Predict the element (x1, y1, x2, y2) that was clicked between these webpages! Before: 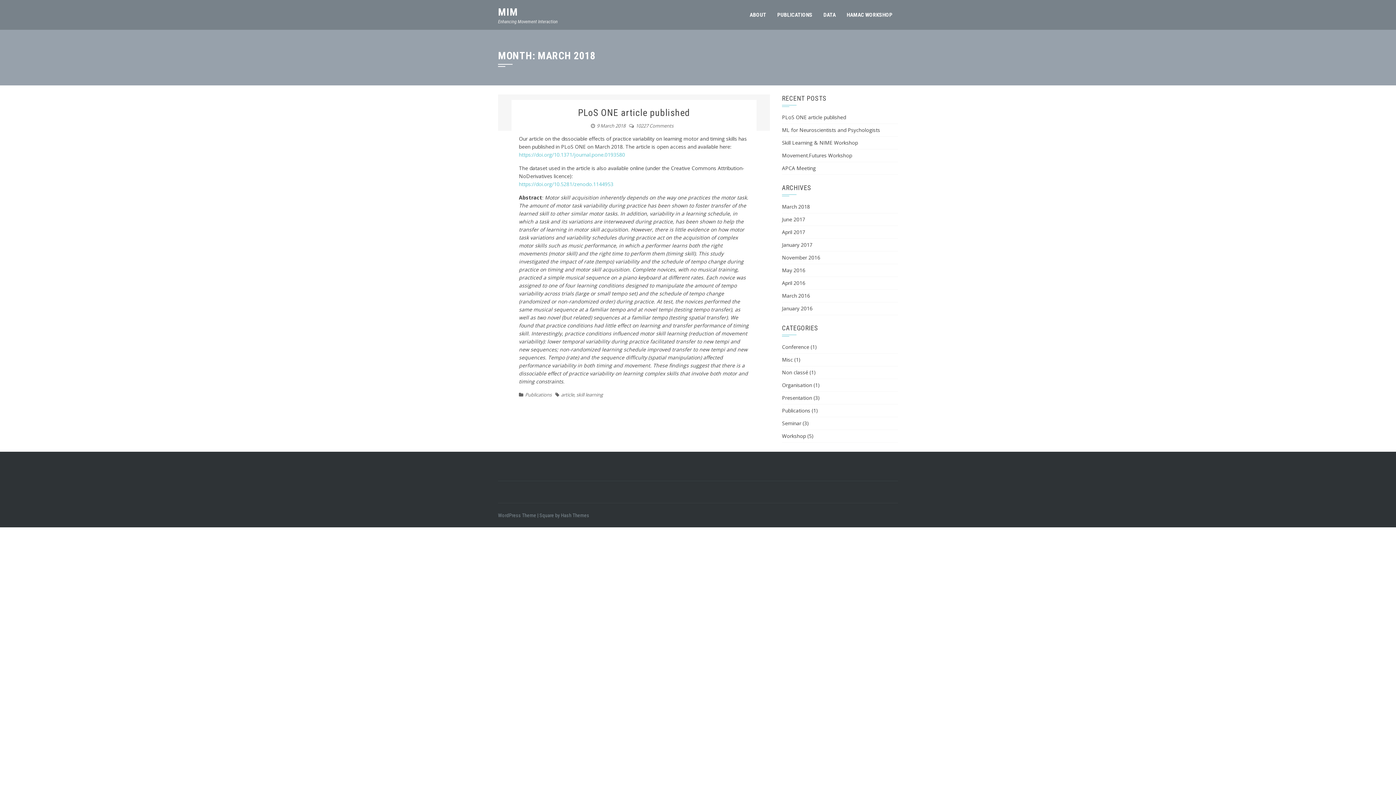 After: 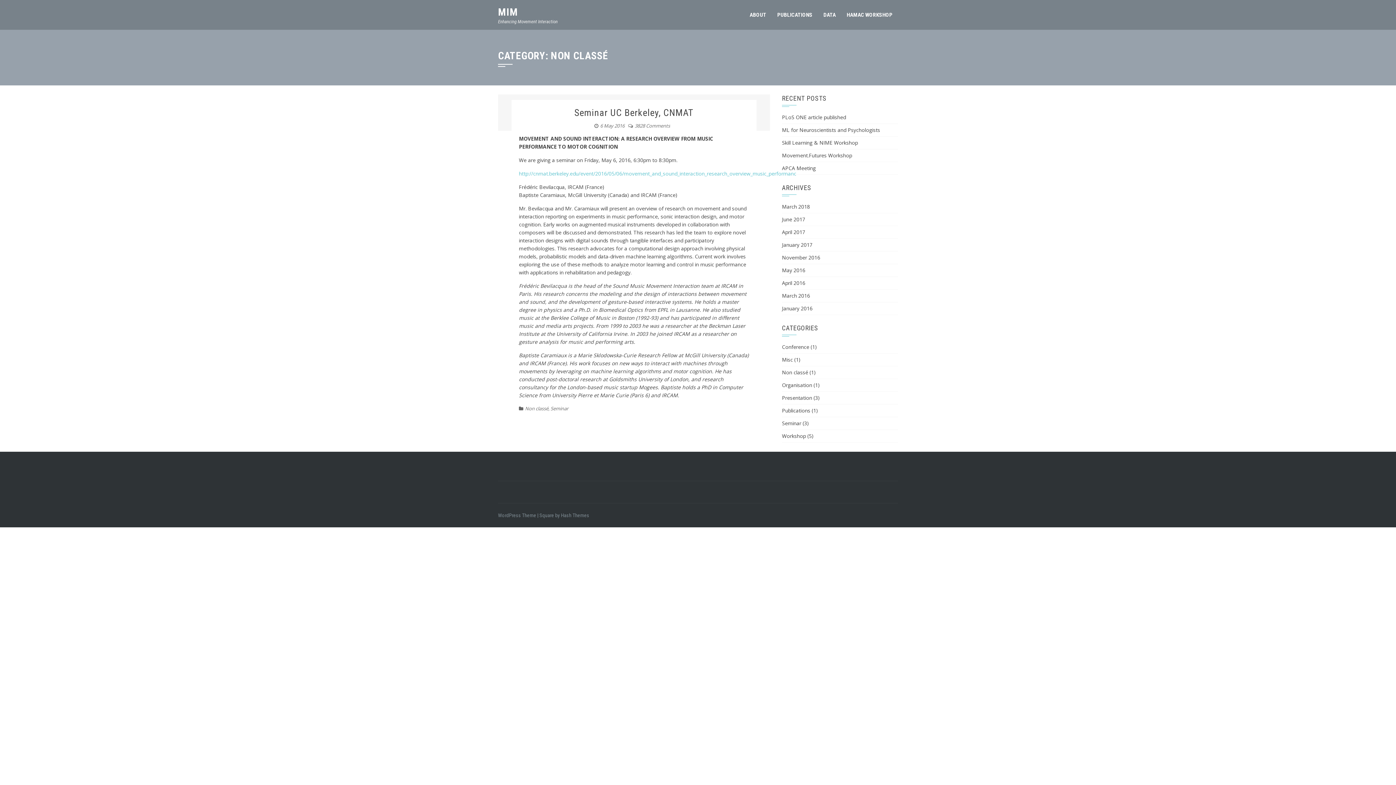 Action: label: Non classé bbox: (782, 369, 808, 376)